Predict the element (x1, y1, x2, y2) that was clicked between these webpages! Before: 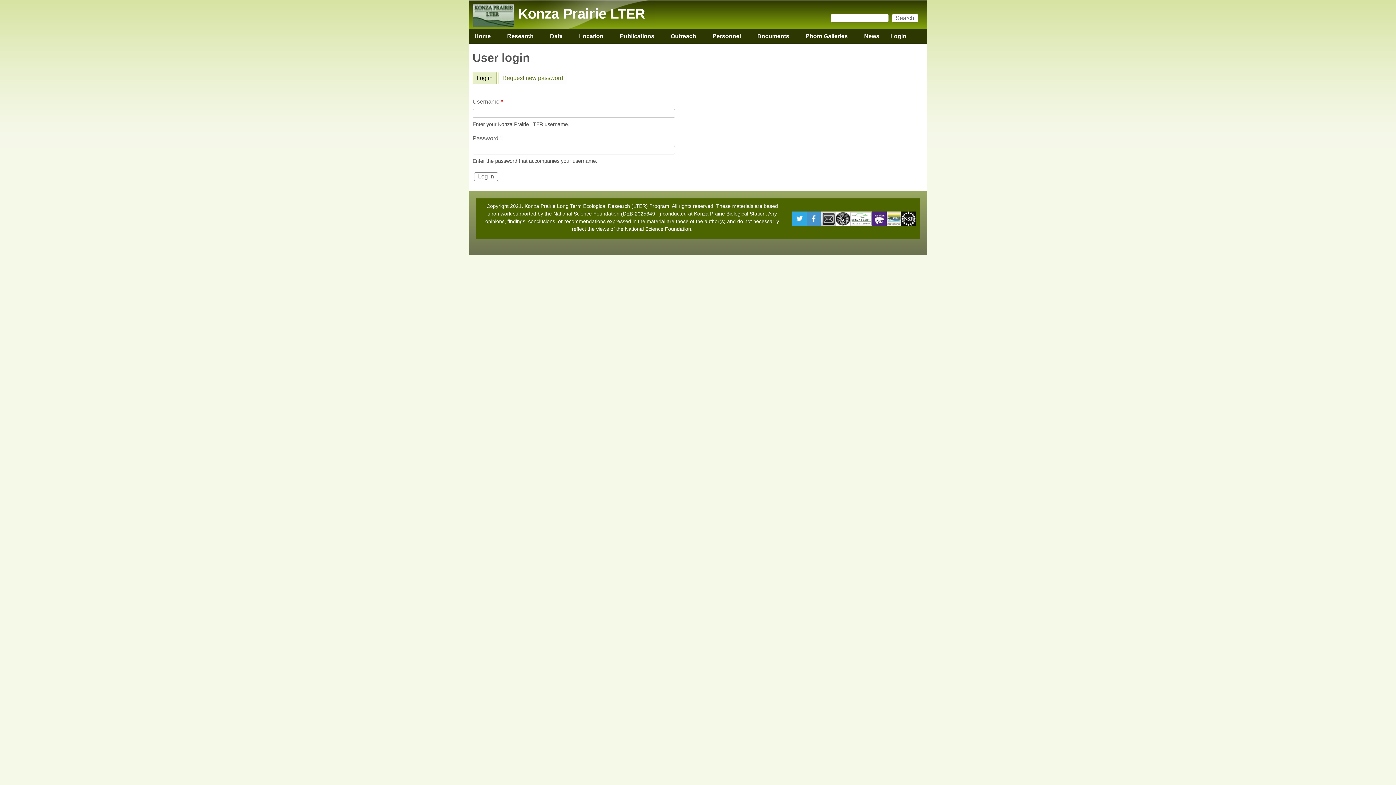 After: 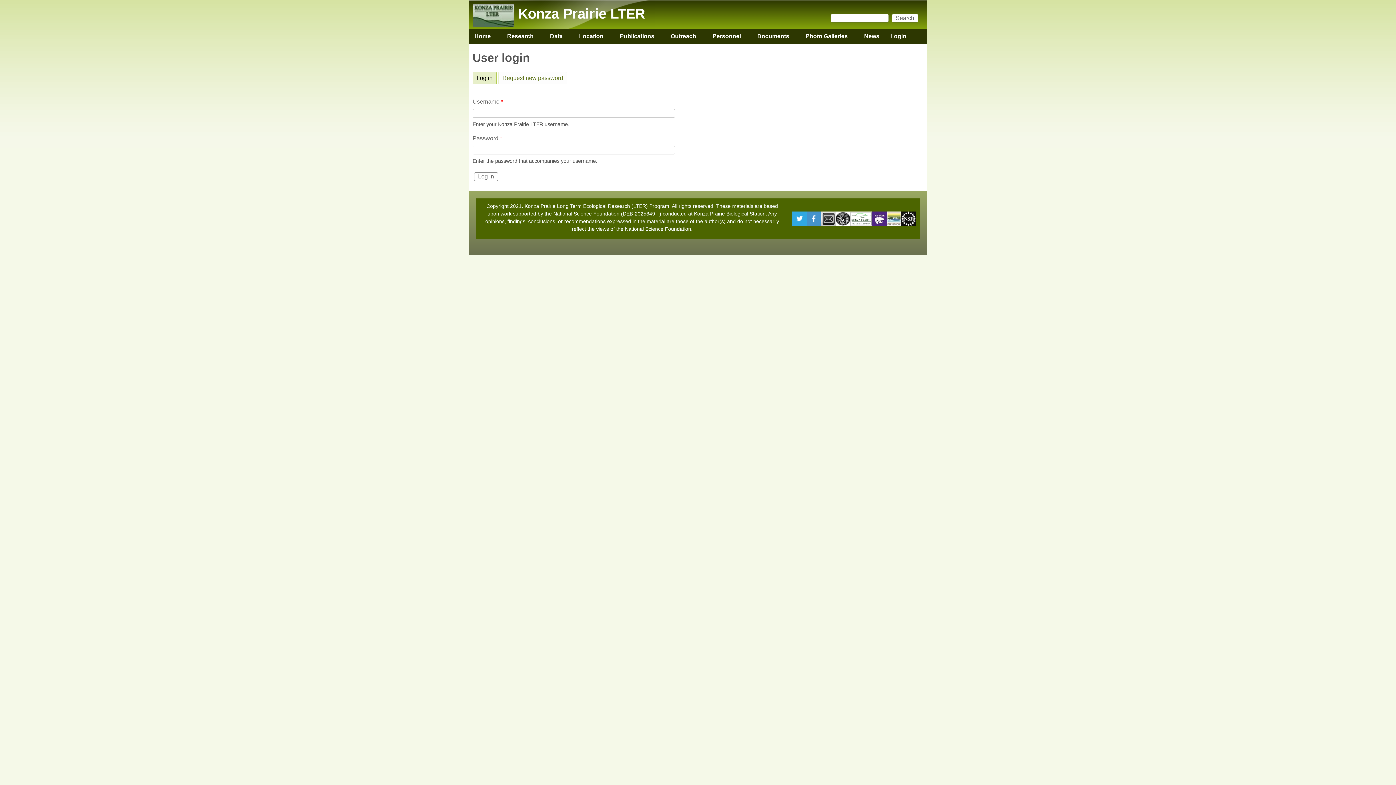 Action: label: Log in
(active tab) bbox: (472, 71, 496, 84)